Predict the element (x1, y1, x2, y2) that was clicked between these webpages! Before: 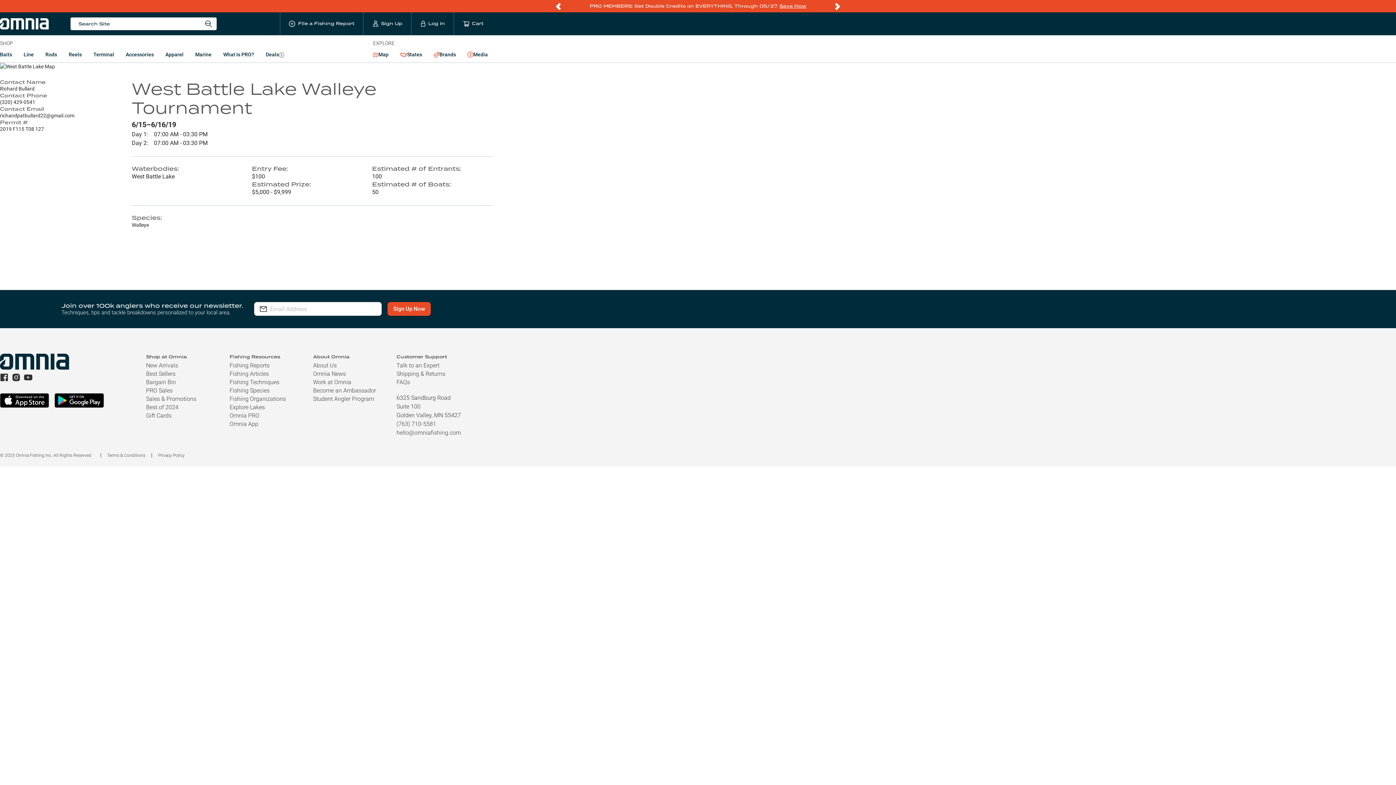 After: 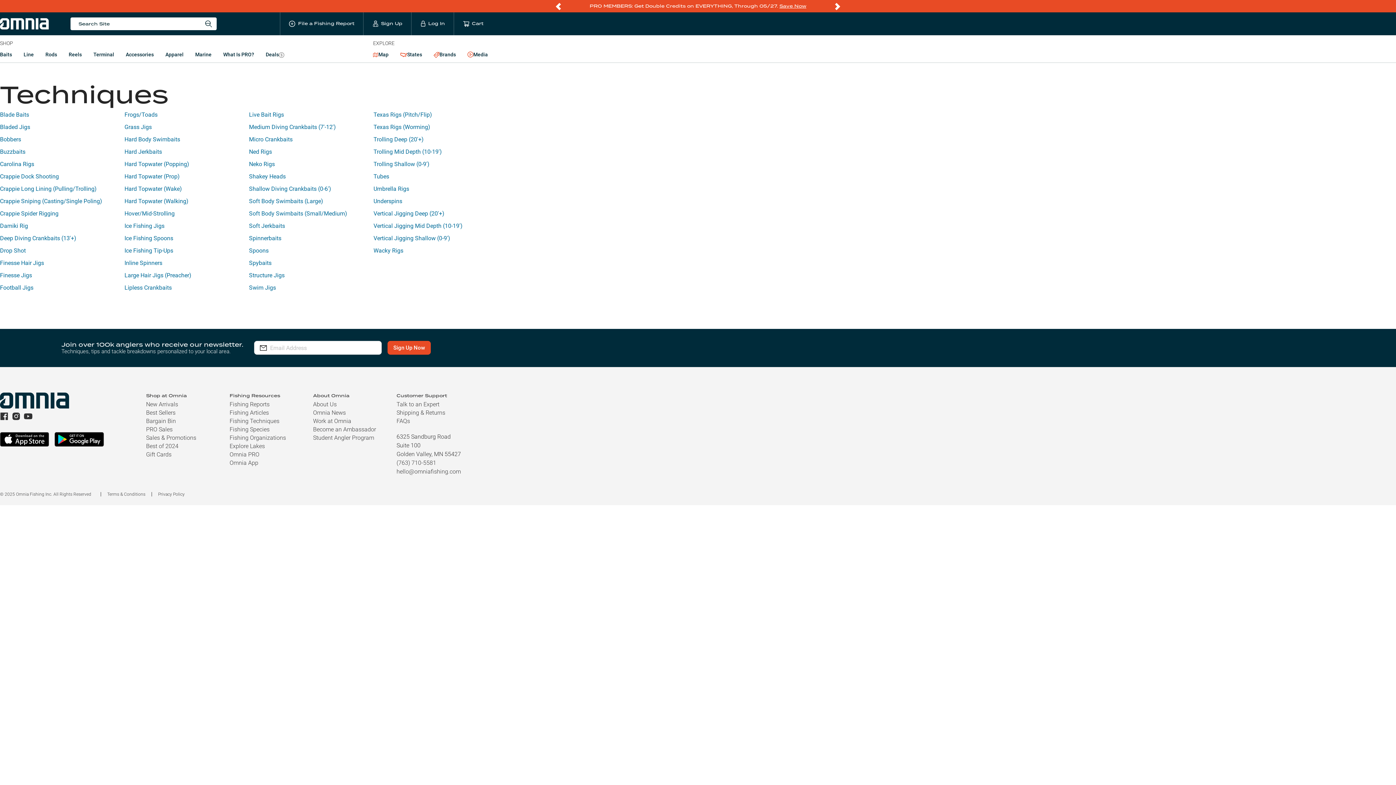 Action: bbox: (229, 378, 279, 386) label: Fishing Techniques